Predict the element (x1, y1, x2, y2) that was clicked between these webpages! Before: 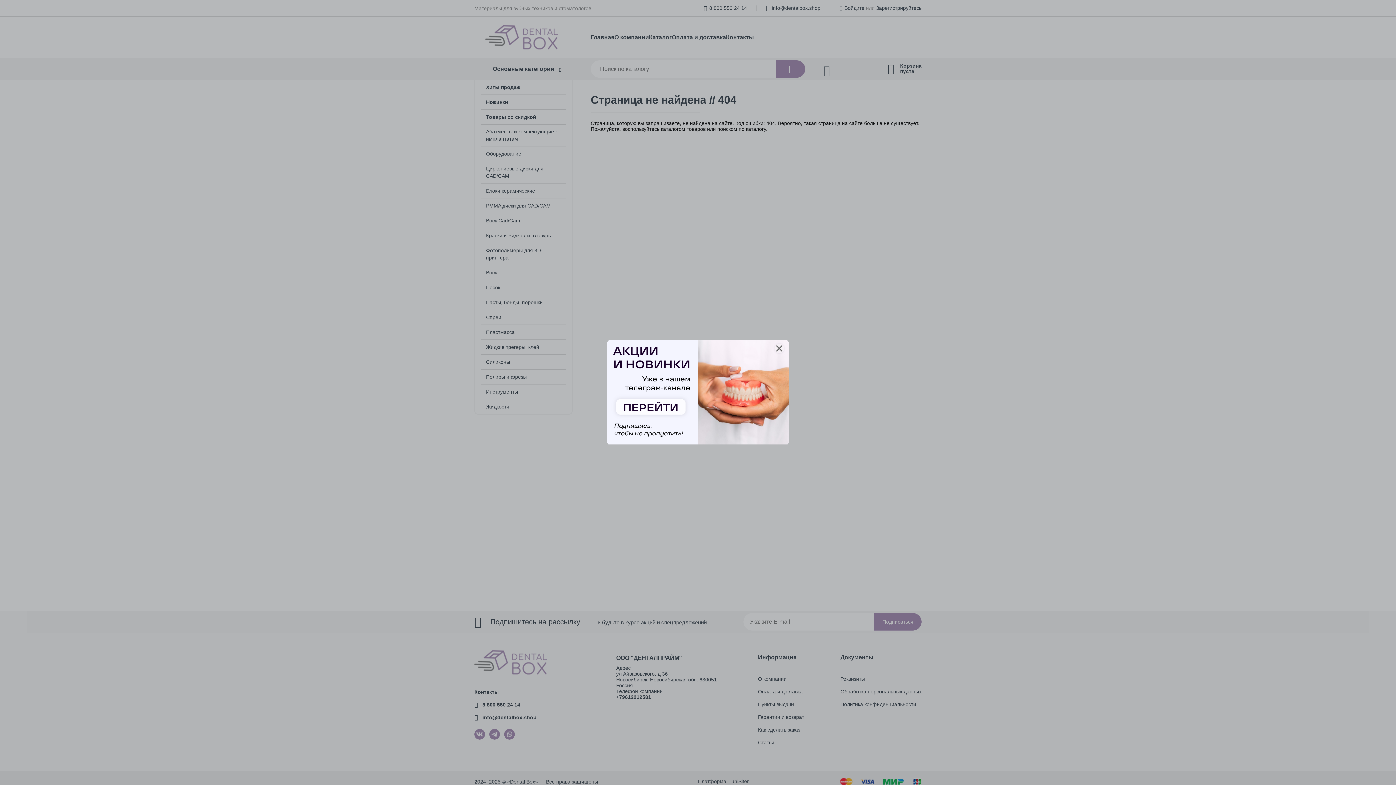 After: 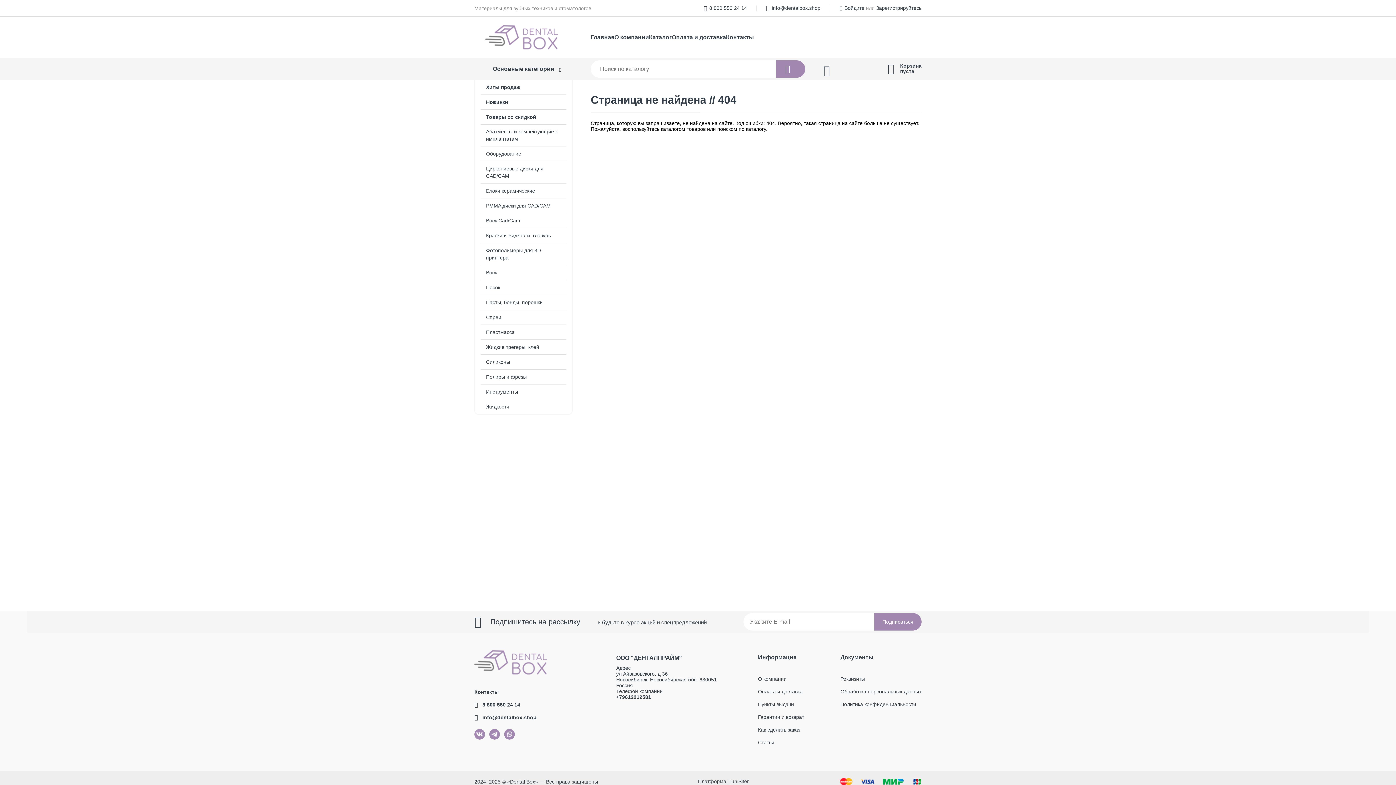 Action: bbox: (774, 342, 785, 353)